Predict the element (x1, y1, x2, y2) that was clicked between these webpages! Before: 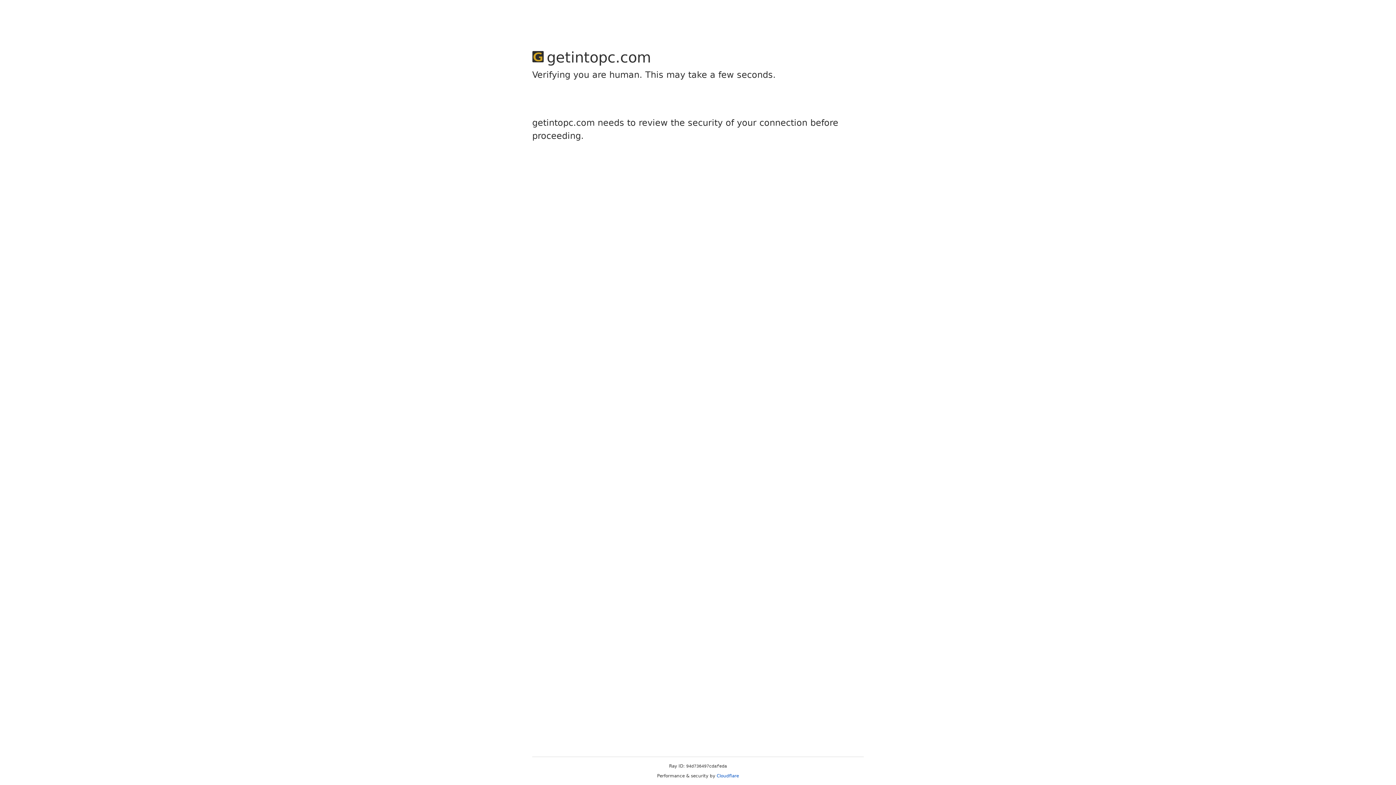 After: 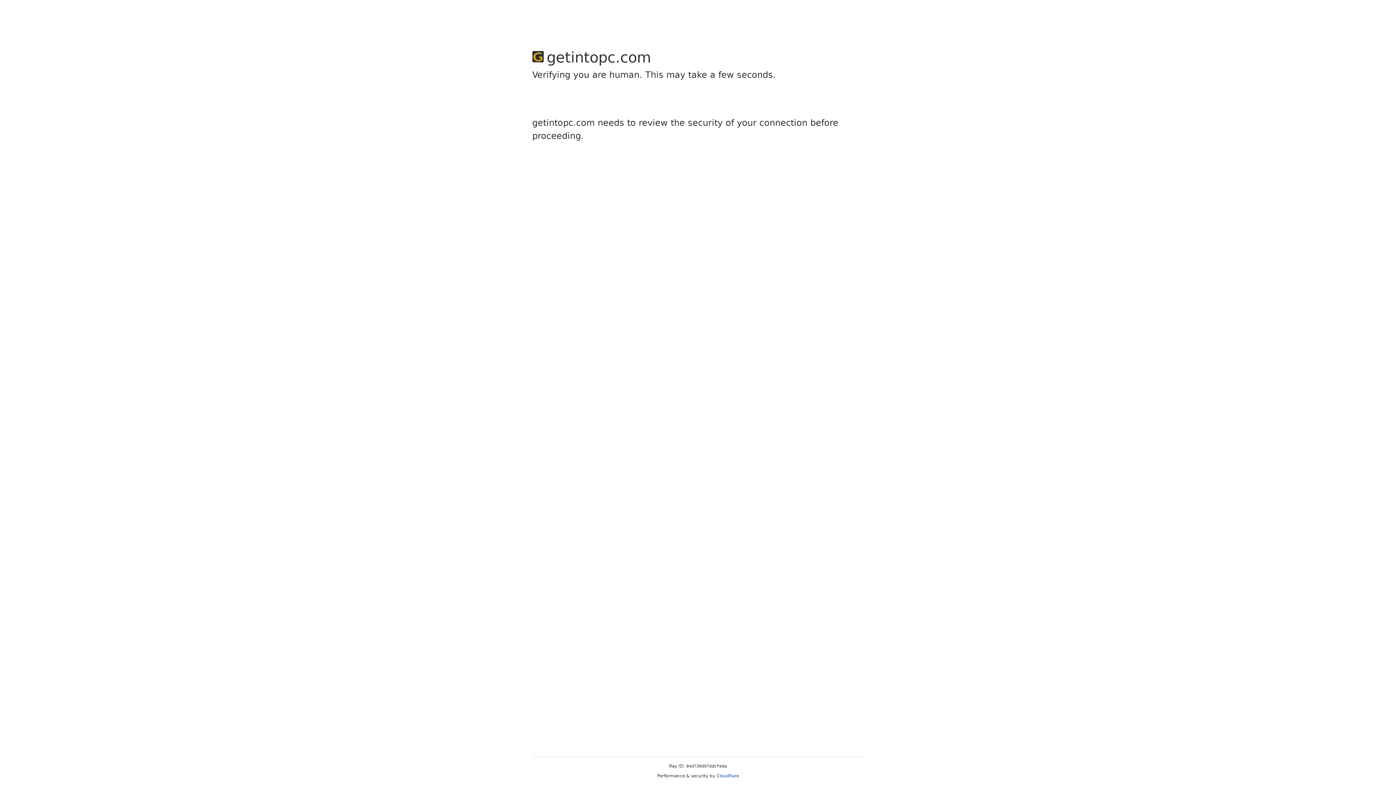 Action: label: Cloudflare bbox: (716, 773, 739, 778)